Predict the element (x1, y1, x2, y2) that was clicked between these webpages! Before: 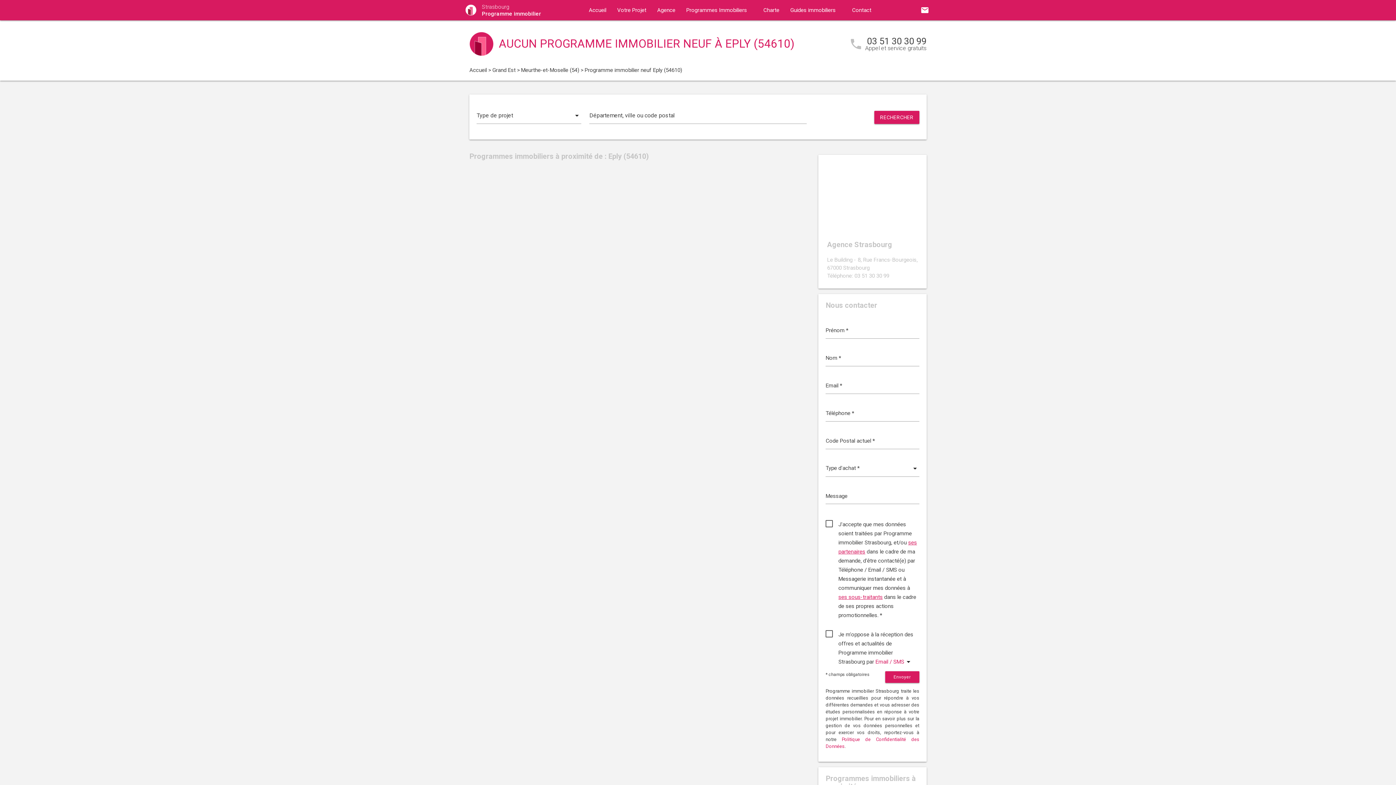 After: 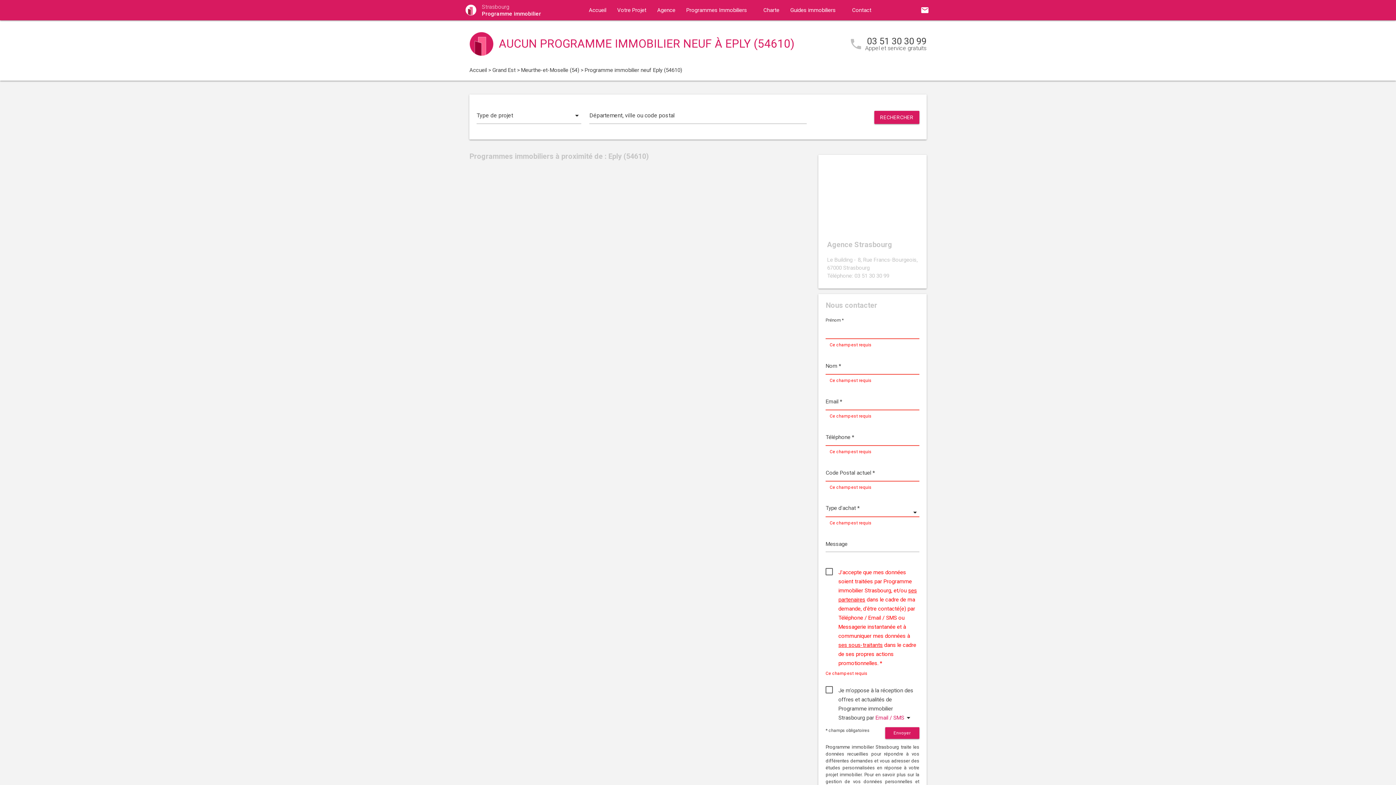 Action: bbox: (885, 671, 919, 683) label: Envoyer